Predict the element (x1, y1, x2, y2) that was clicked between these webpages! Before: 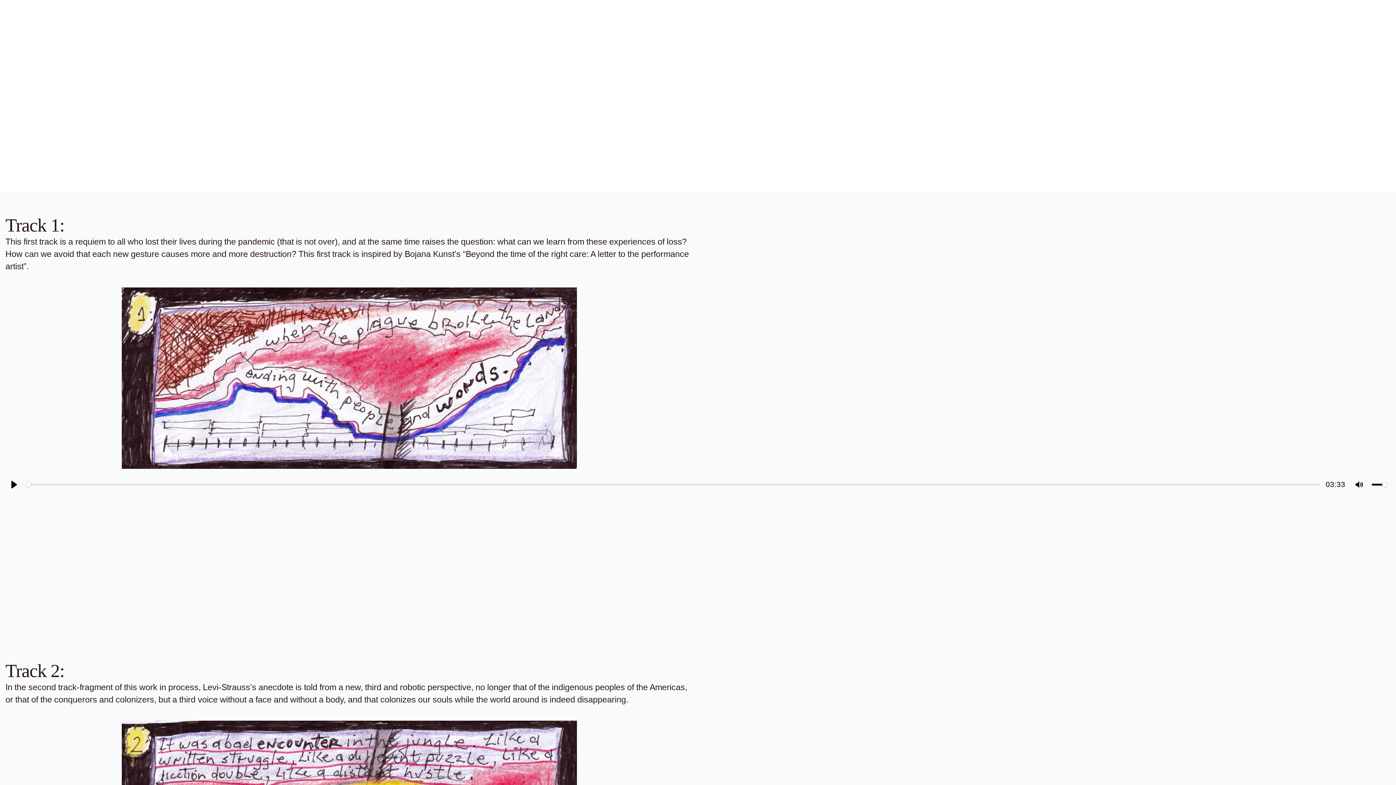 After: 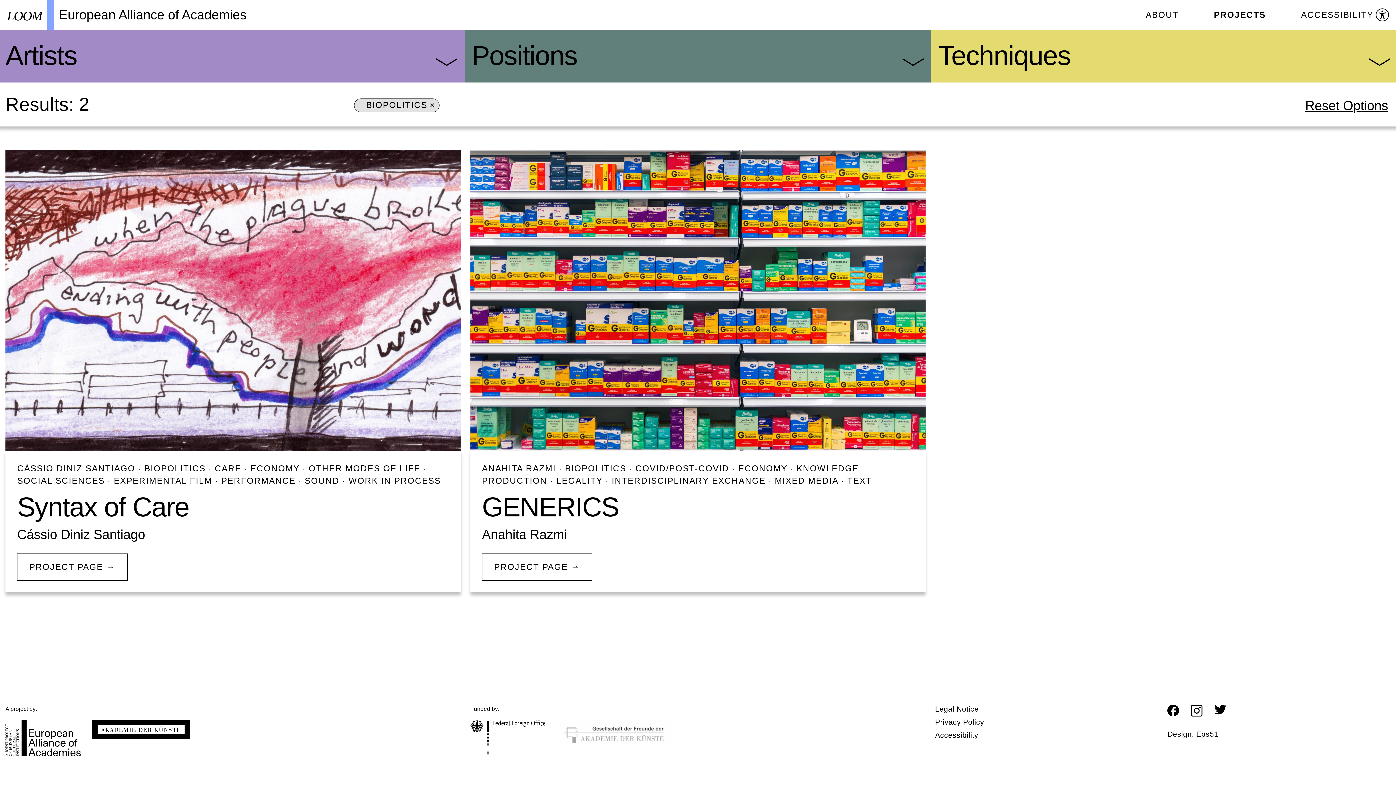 Action: label: BIOPOLITICS bbox: (390, 28, 782, 53)